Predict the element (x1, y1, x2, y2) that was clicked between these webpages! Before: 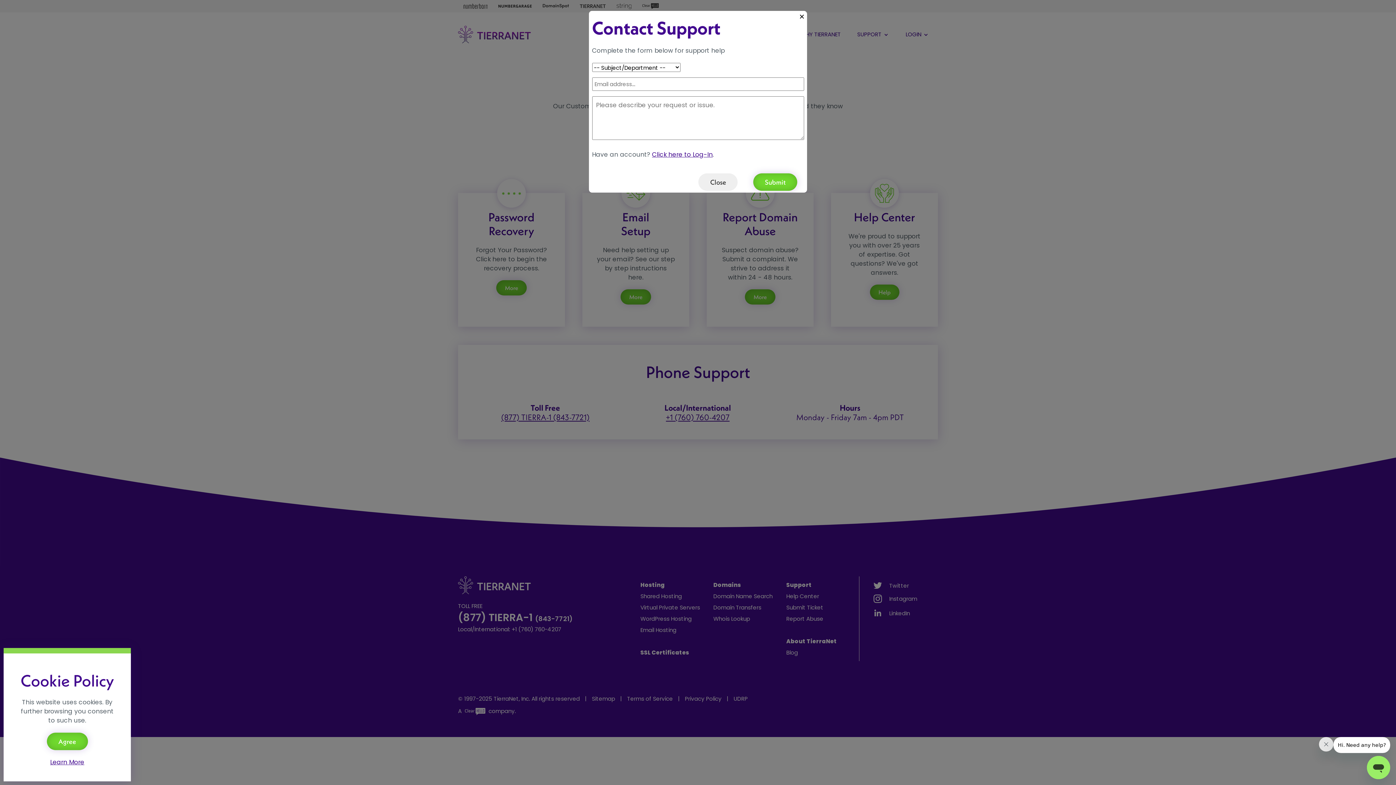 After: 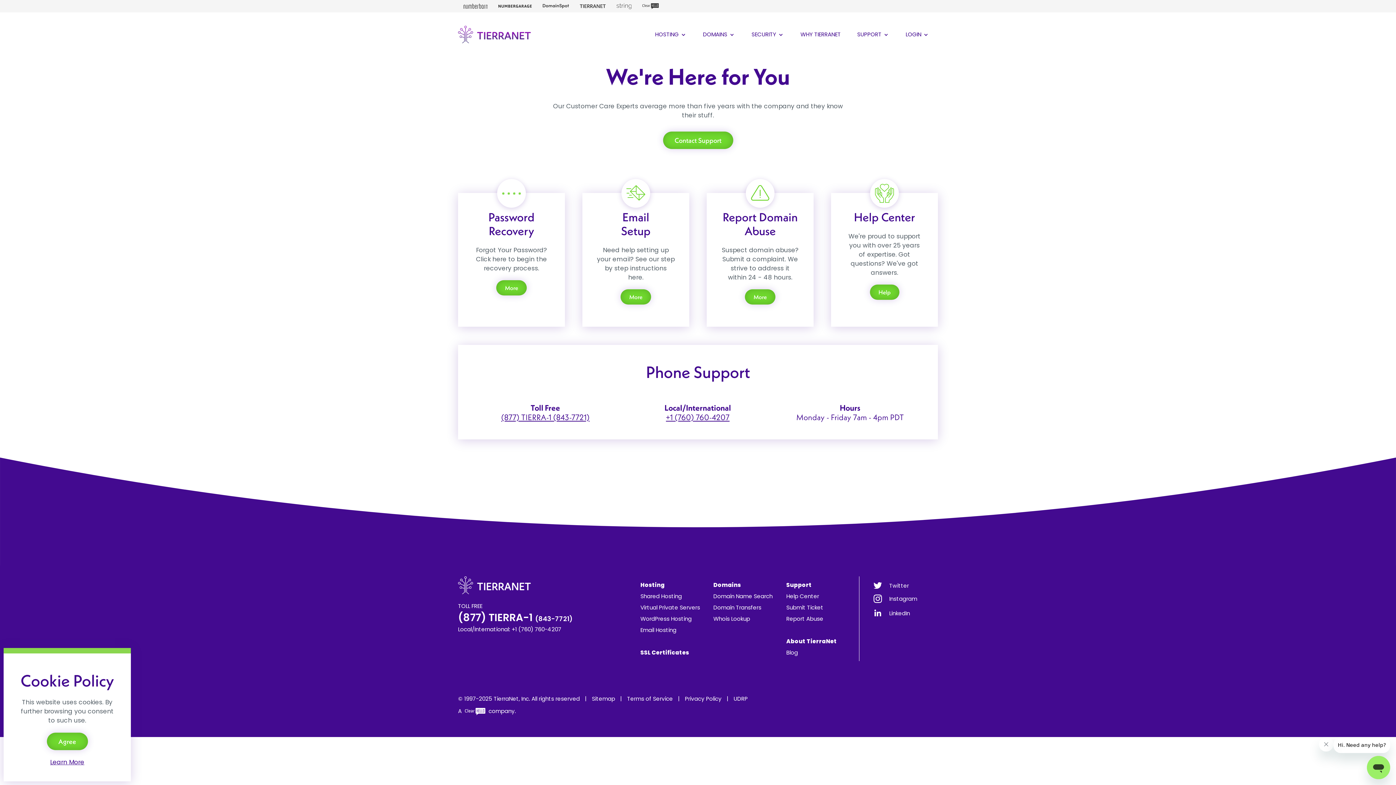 Action: label: × bbox: (799, 11, 804, 21)